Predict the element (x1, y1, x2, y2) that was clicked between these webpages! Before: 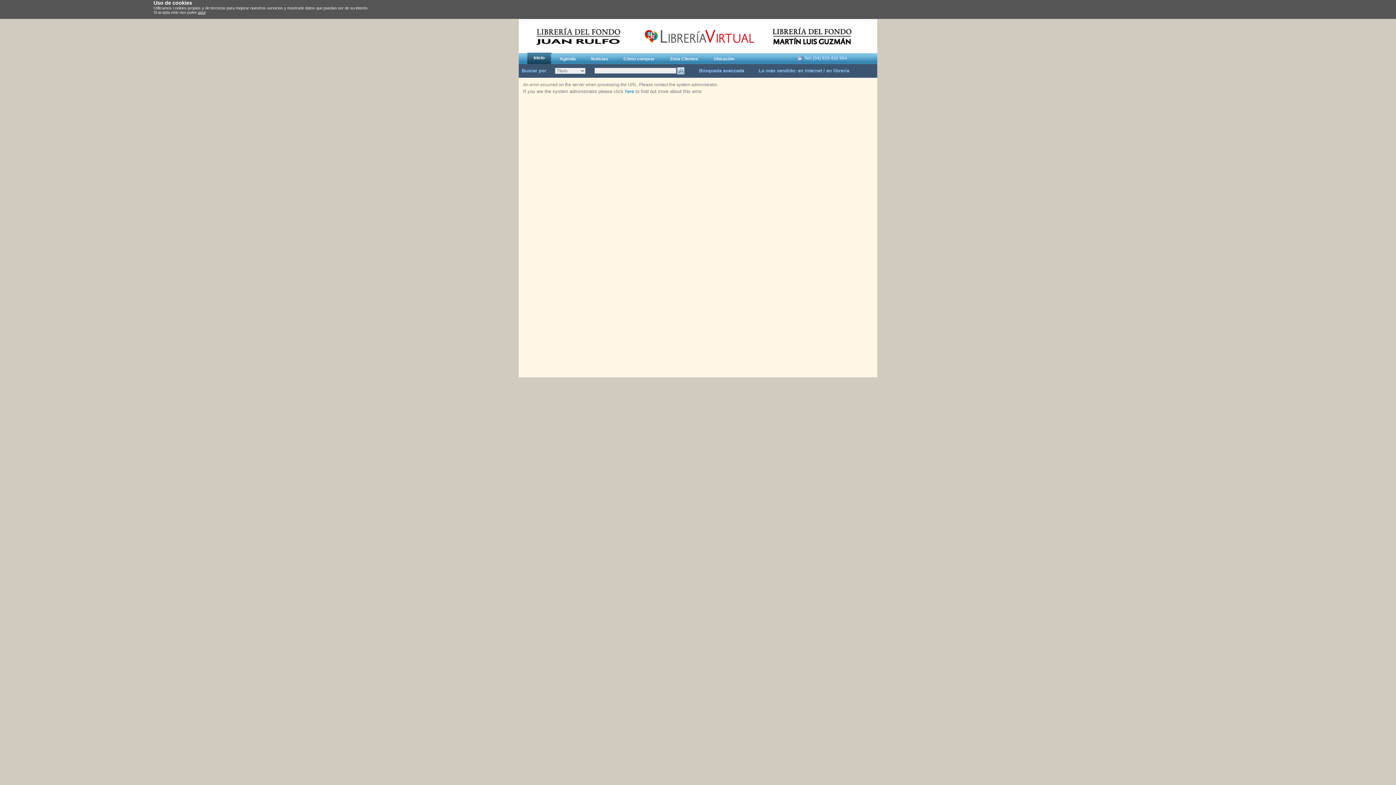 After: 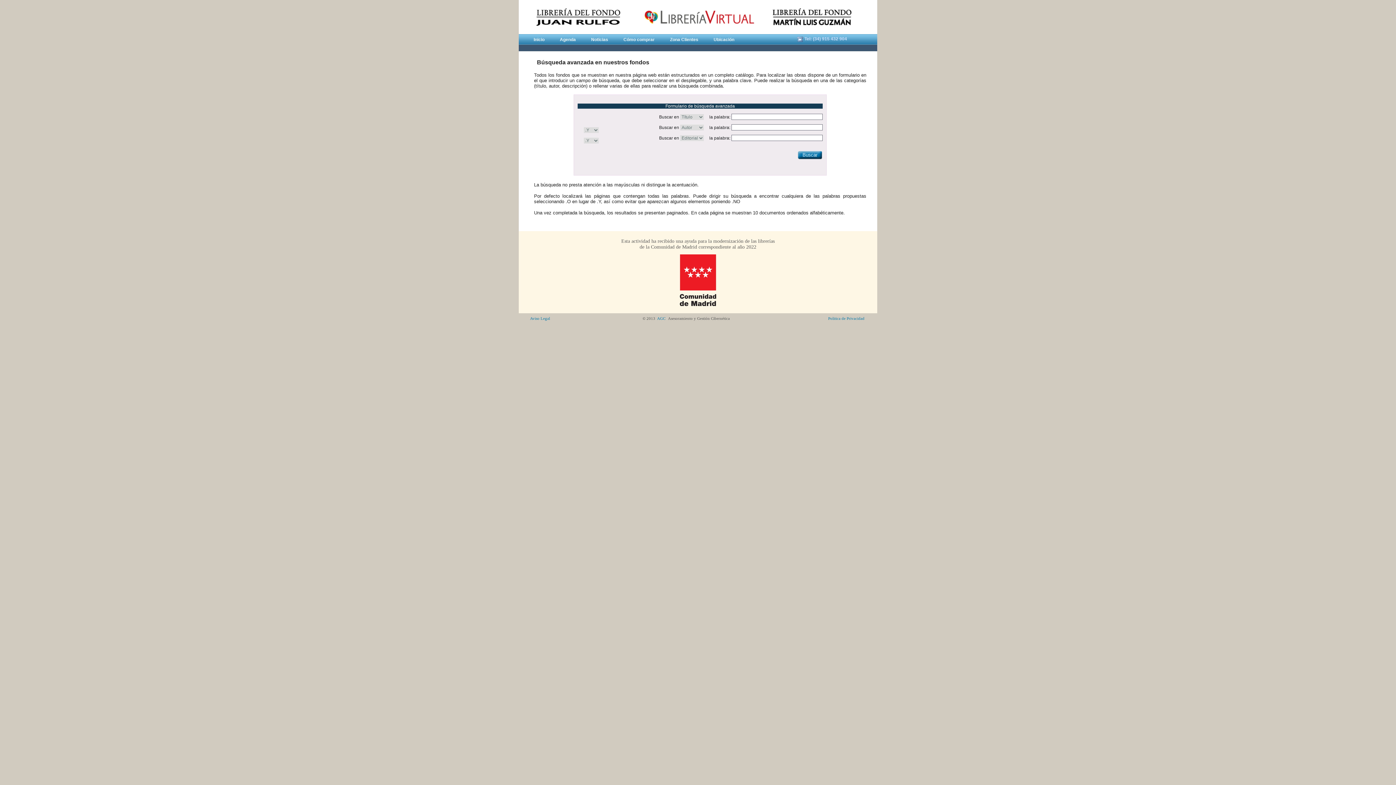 Action: bbox: (693, 68, 747, 73) label:     Búsqueda avanzada  